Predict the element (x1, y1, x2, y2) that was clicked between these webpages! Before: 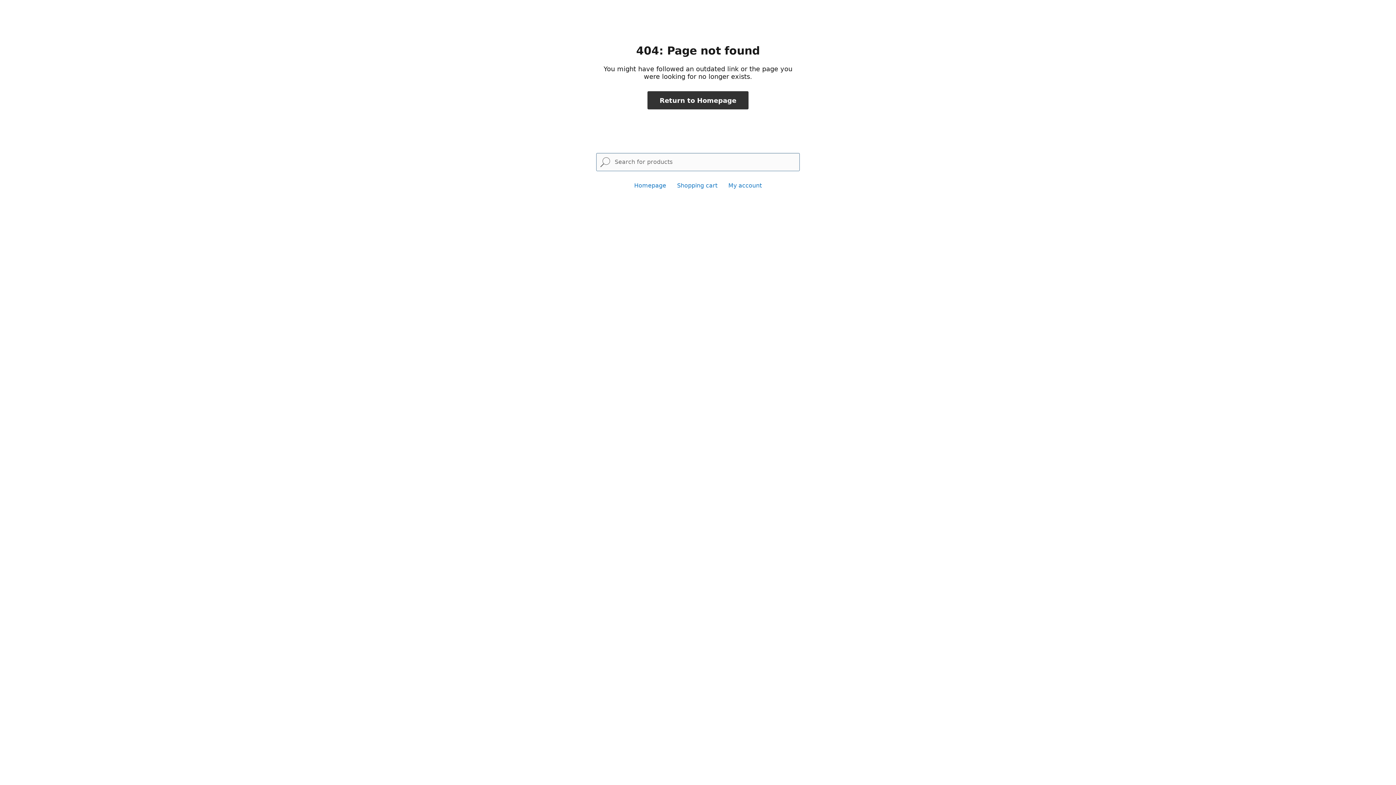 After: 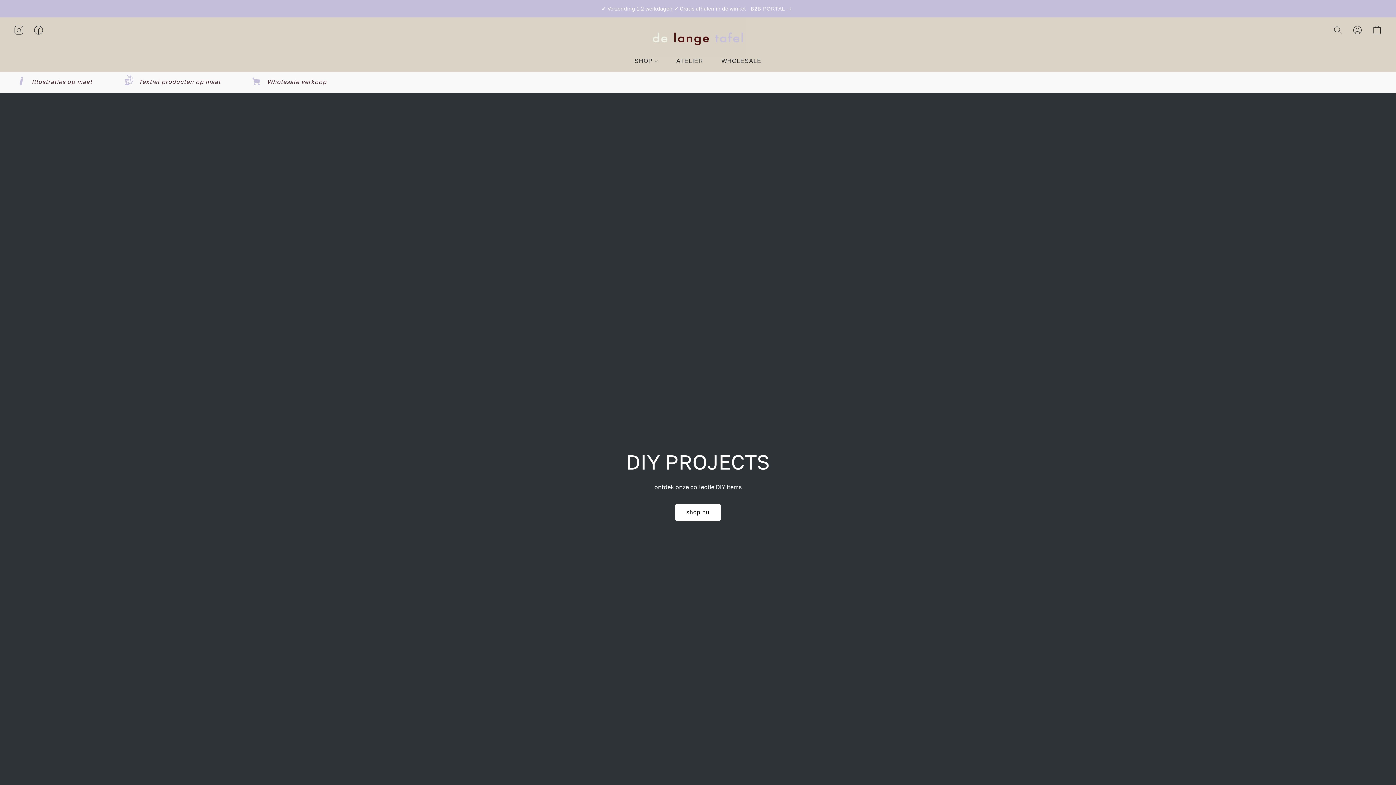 Action: label: Return to Homepage bbox: (647, 91, 748, 109)